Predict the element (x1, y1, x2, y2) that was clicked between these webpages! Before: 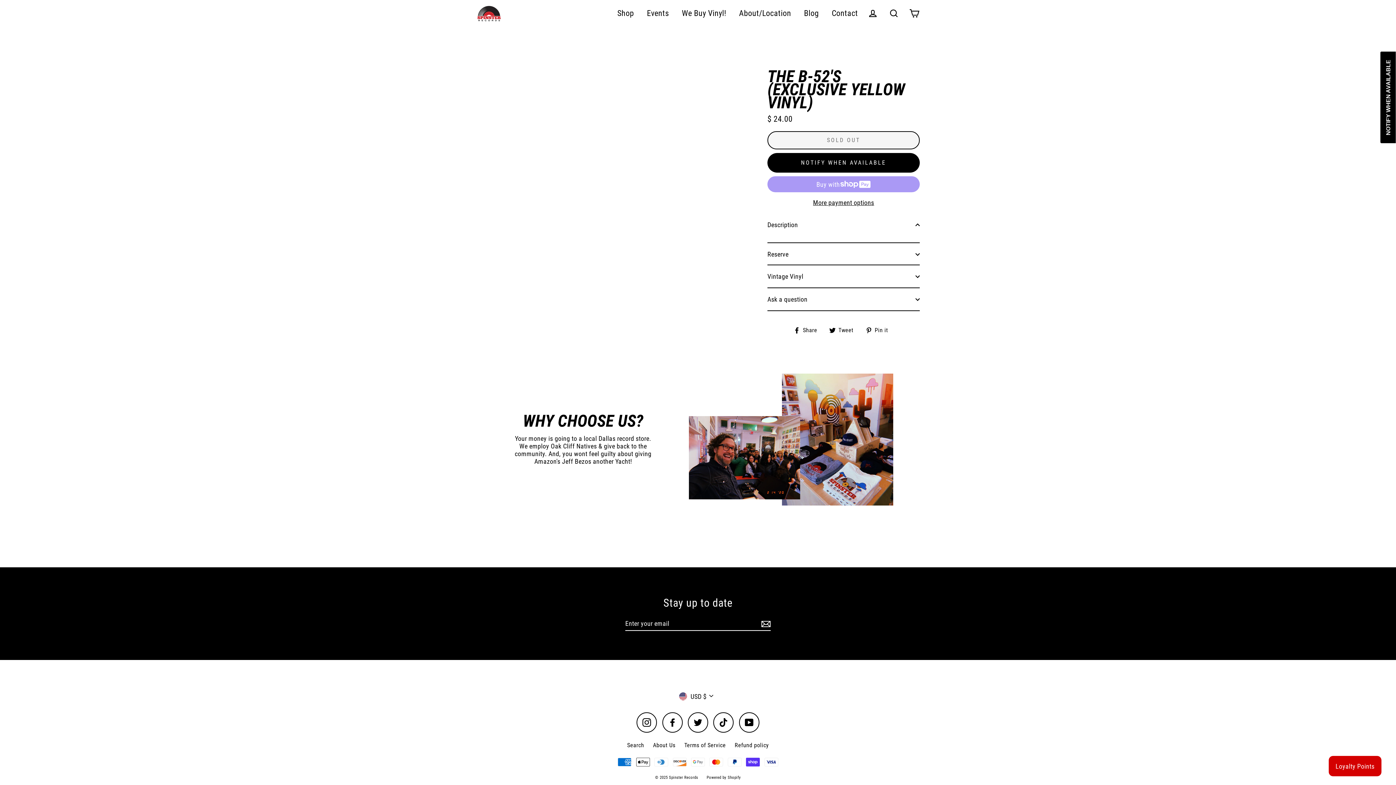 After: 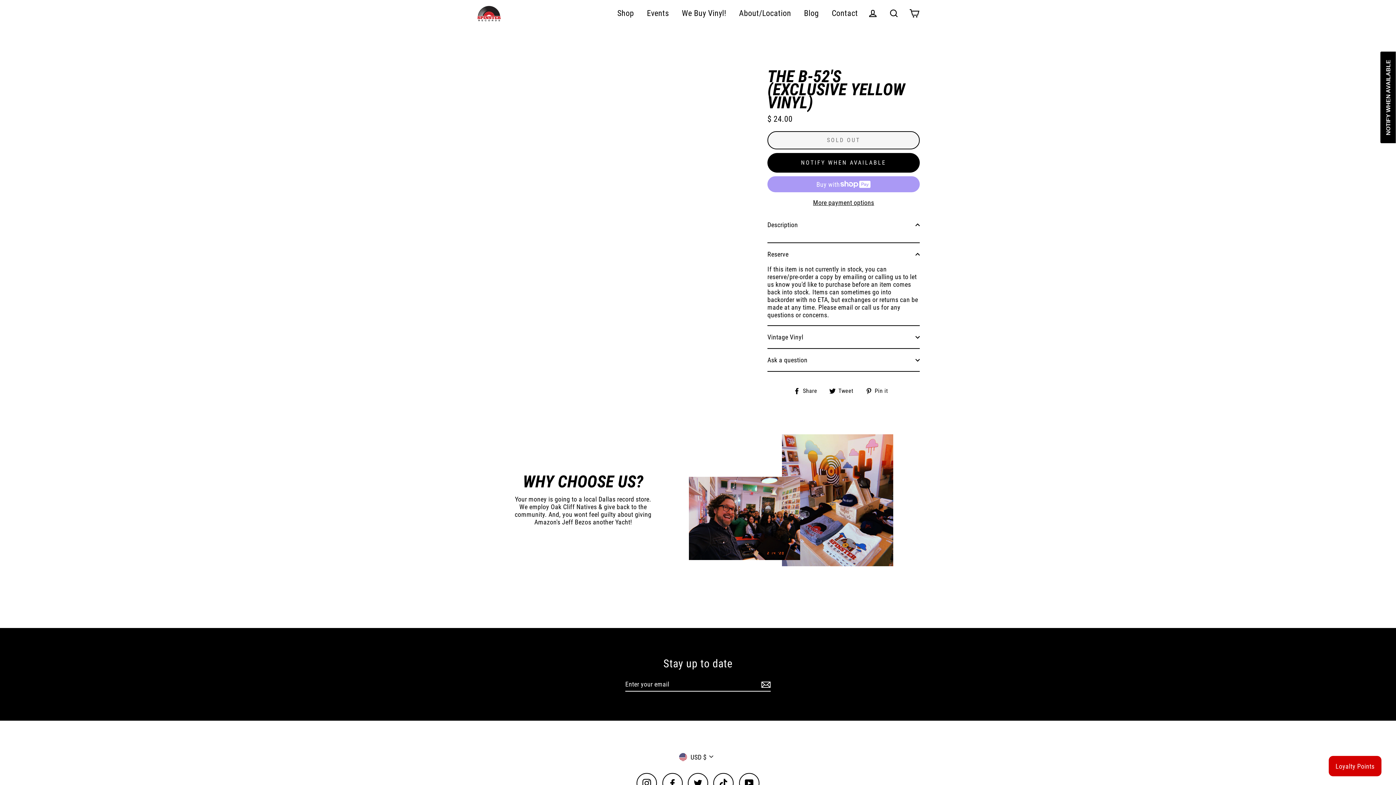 Action: label: Reserve bbox: (767, 242, 920, 265)